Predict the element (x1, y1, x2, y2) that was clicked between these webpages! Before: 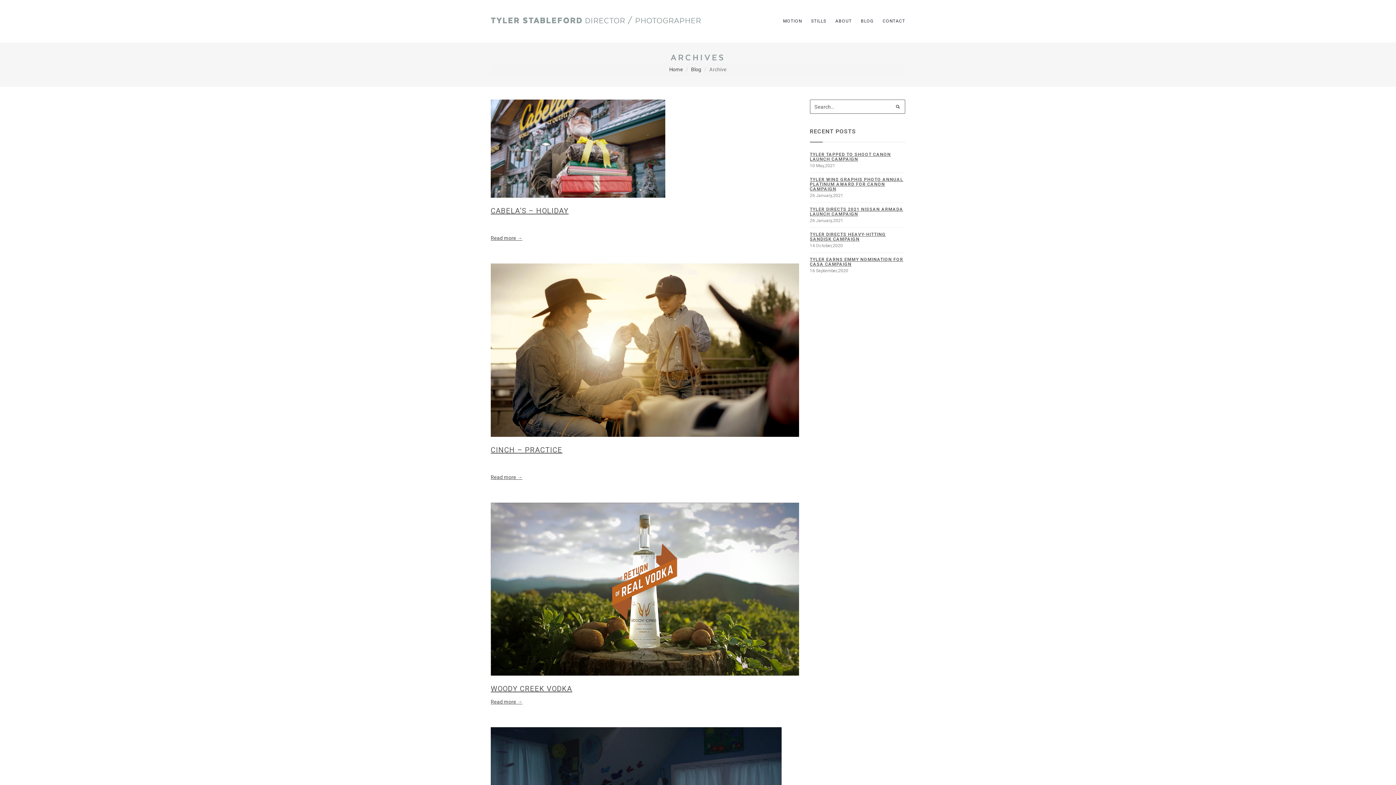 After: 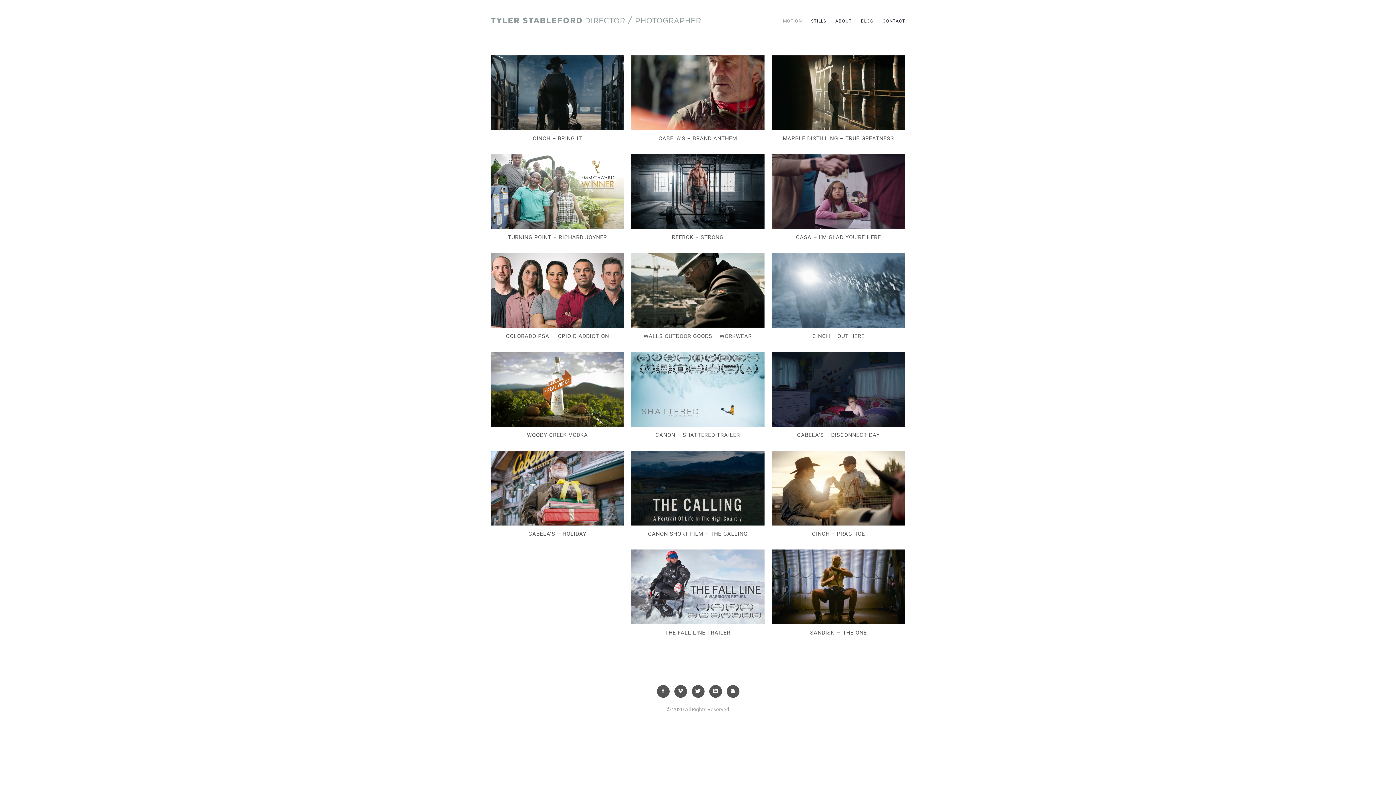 Action: label: MOTION bbox: (783, 9, 802, 33)